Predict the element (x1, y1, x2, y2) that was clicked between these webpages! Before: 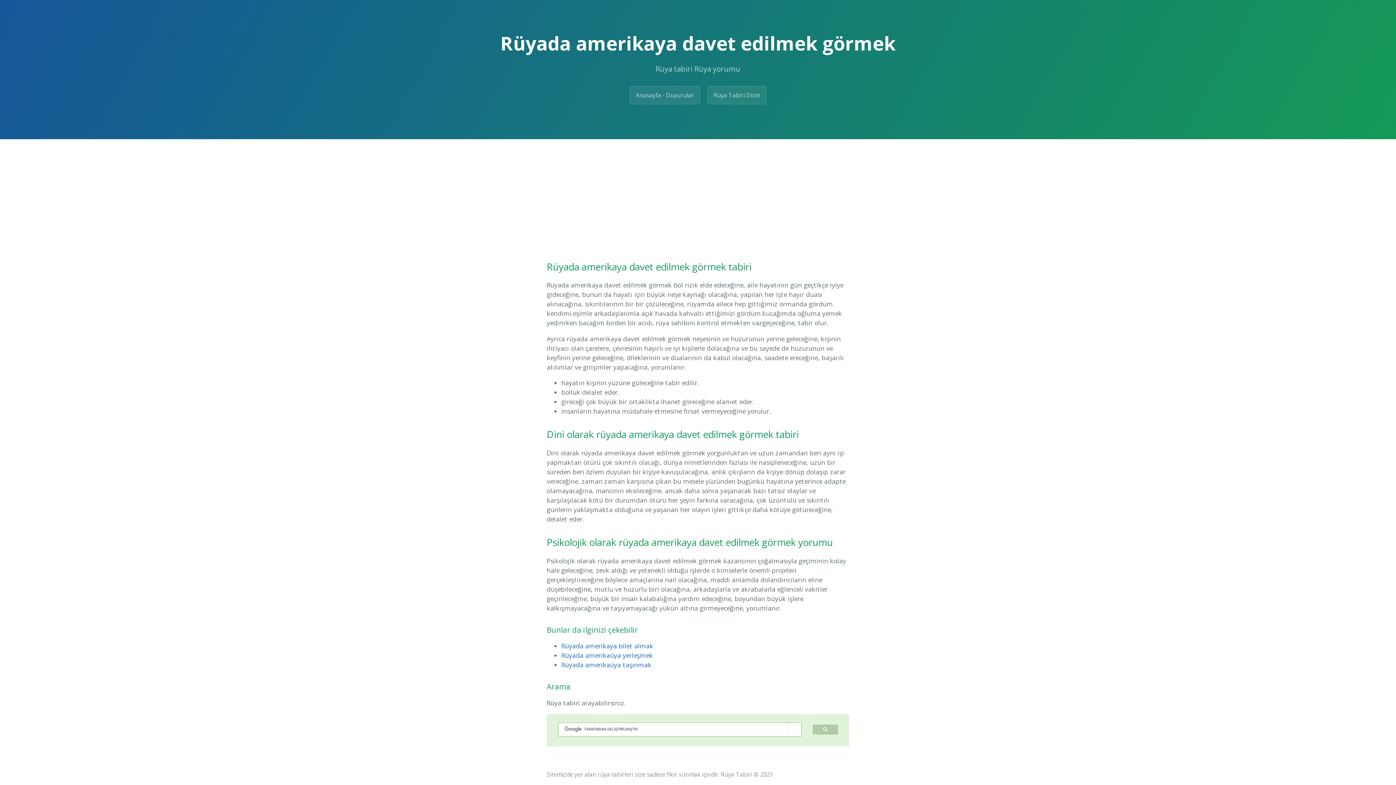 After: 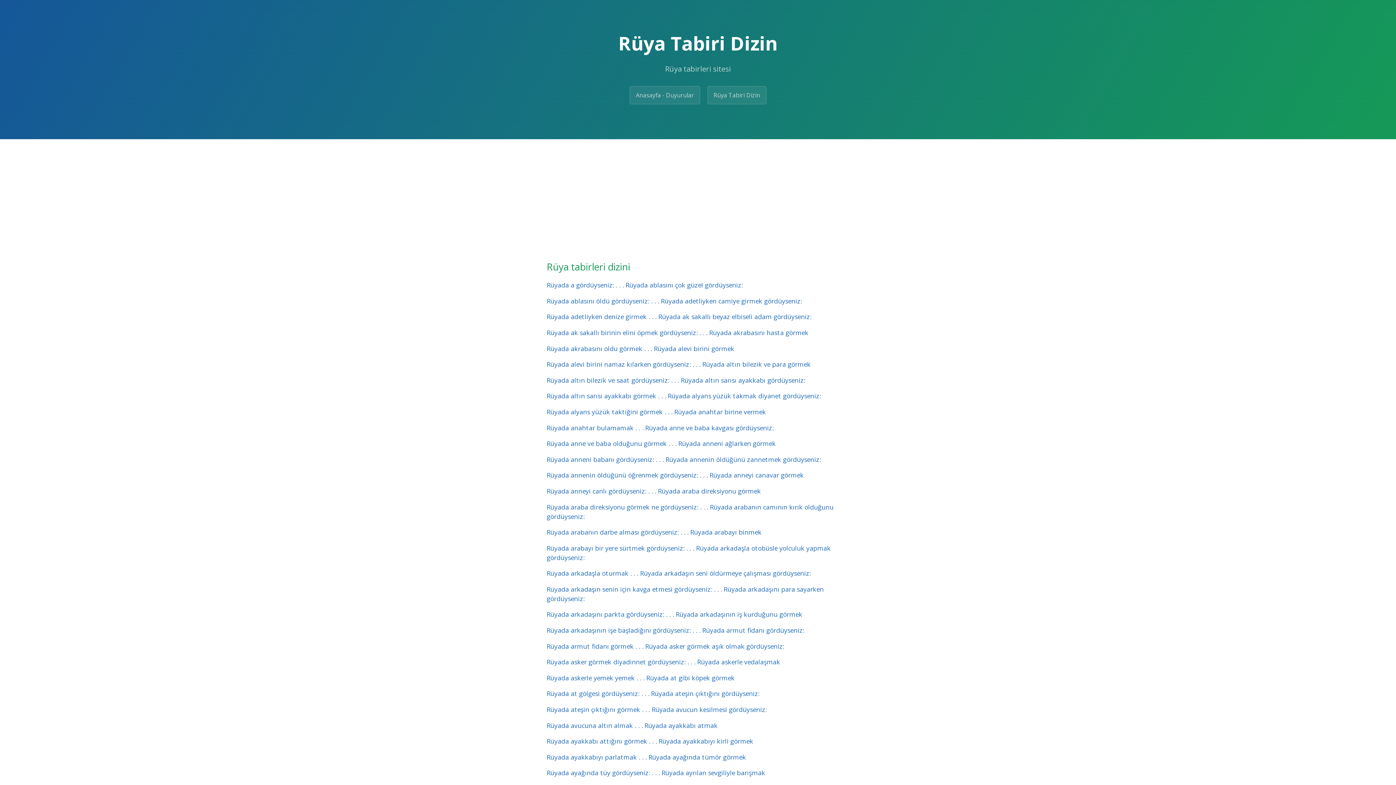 Action: label: Rüya Tabiri Dizin bbox: (707, 86, 766, 104)